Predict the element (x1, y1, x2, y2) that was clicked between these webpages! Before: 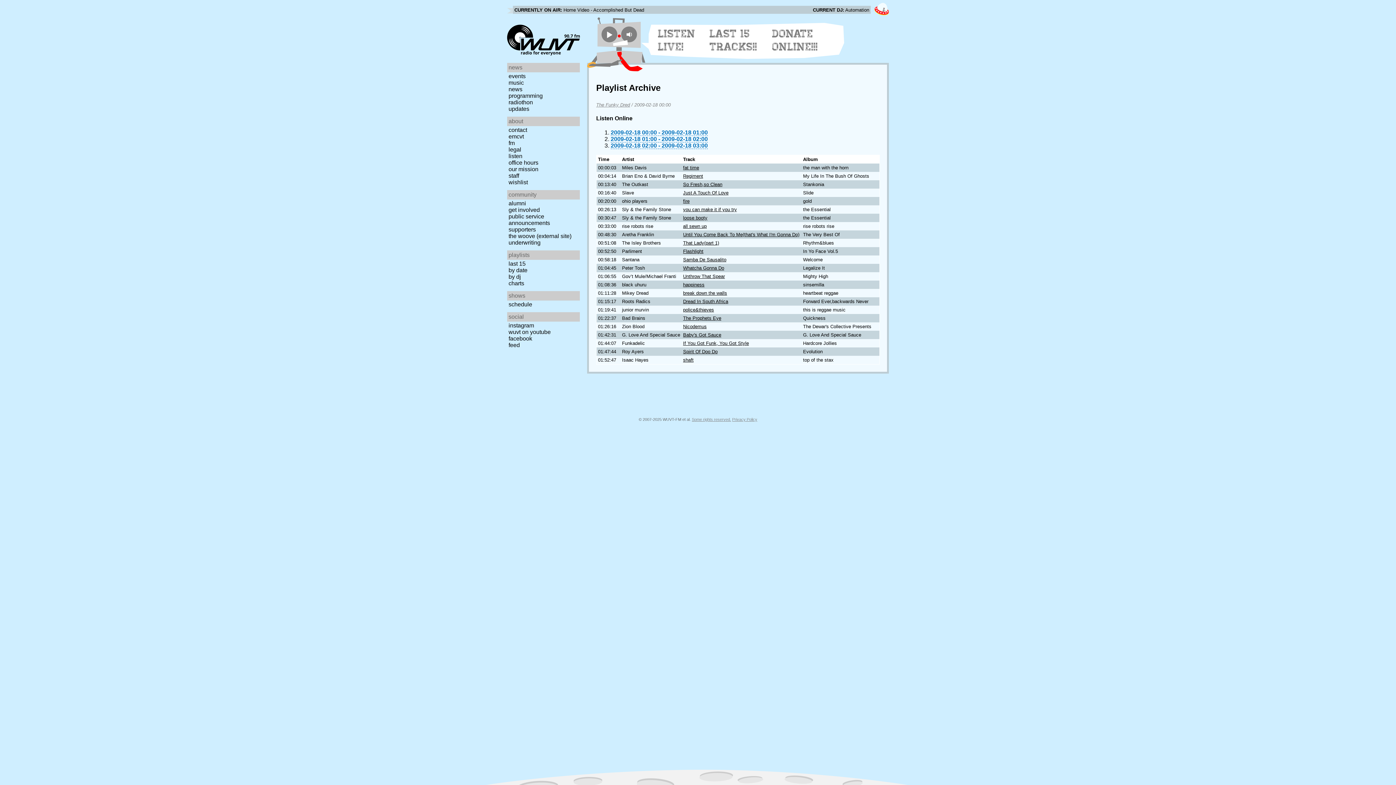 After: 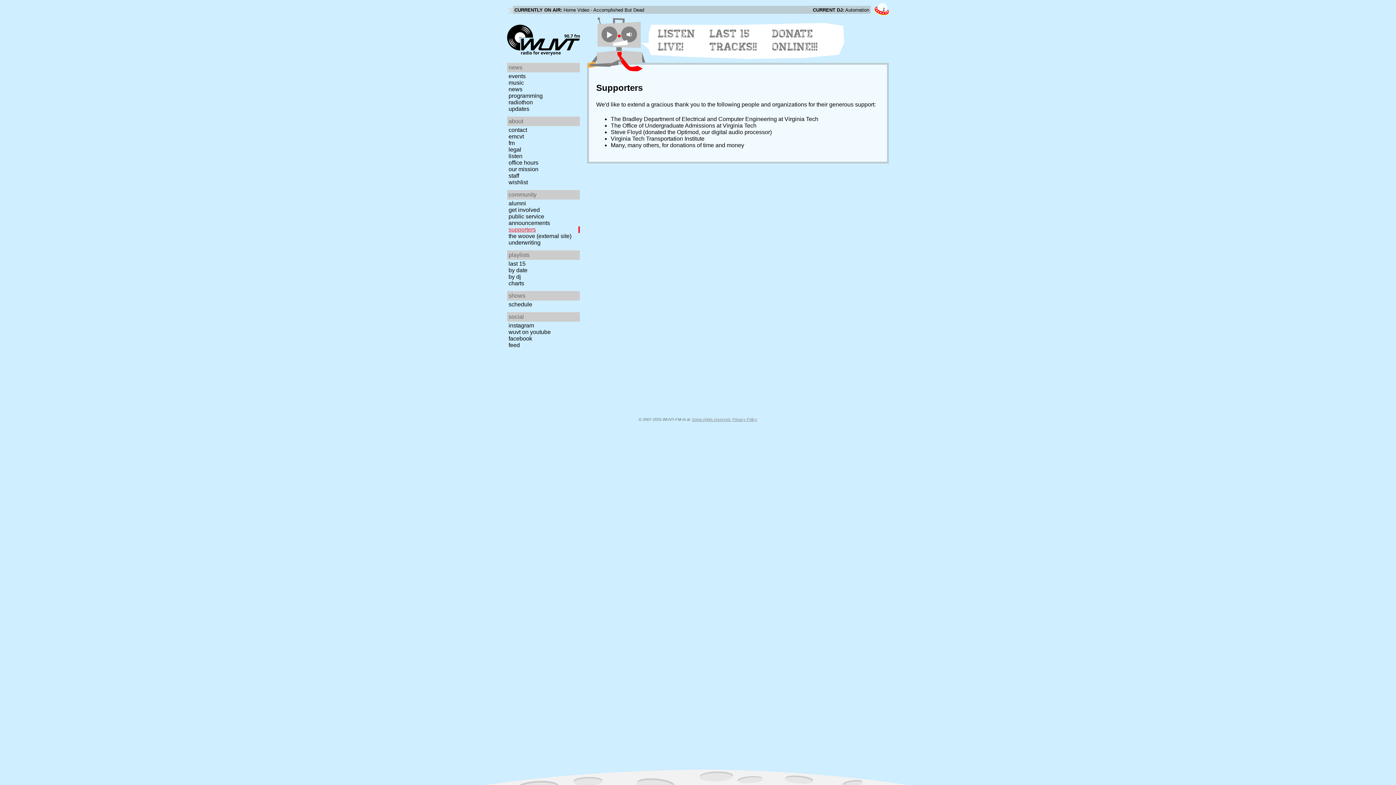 Action: label: supporters bbox: (507, 226, 582, 233)